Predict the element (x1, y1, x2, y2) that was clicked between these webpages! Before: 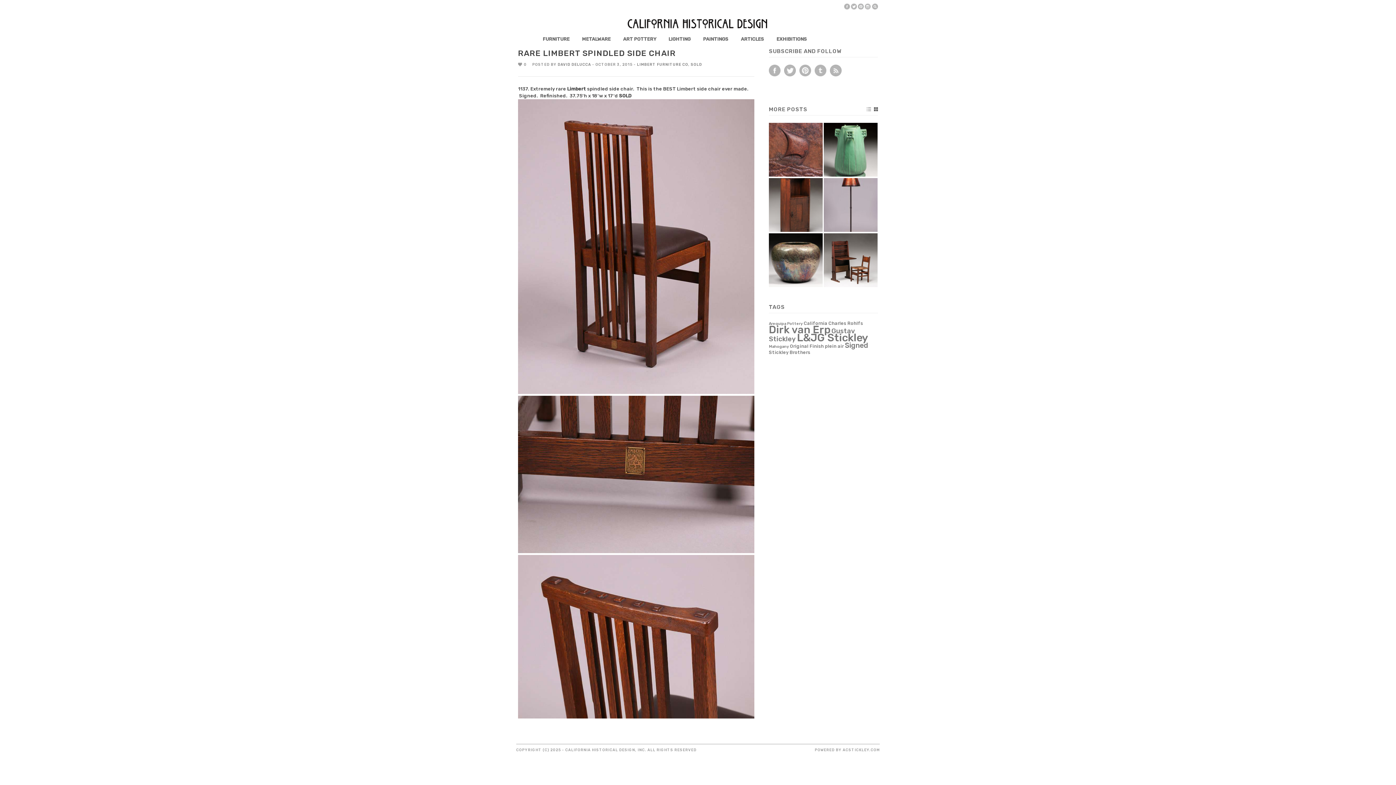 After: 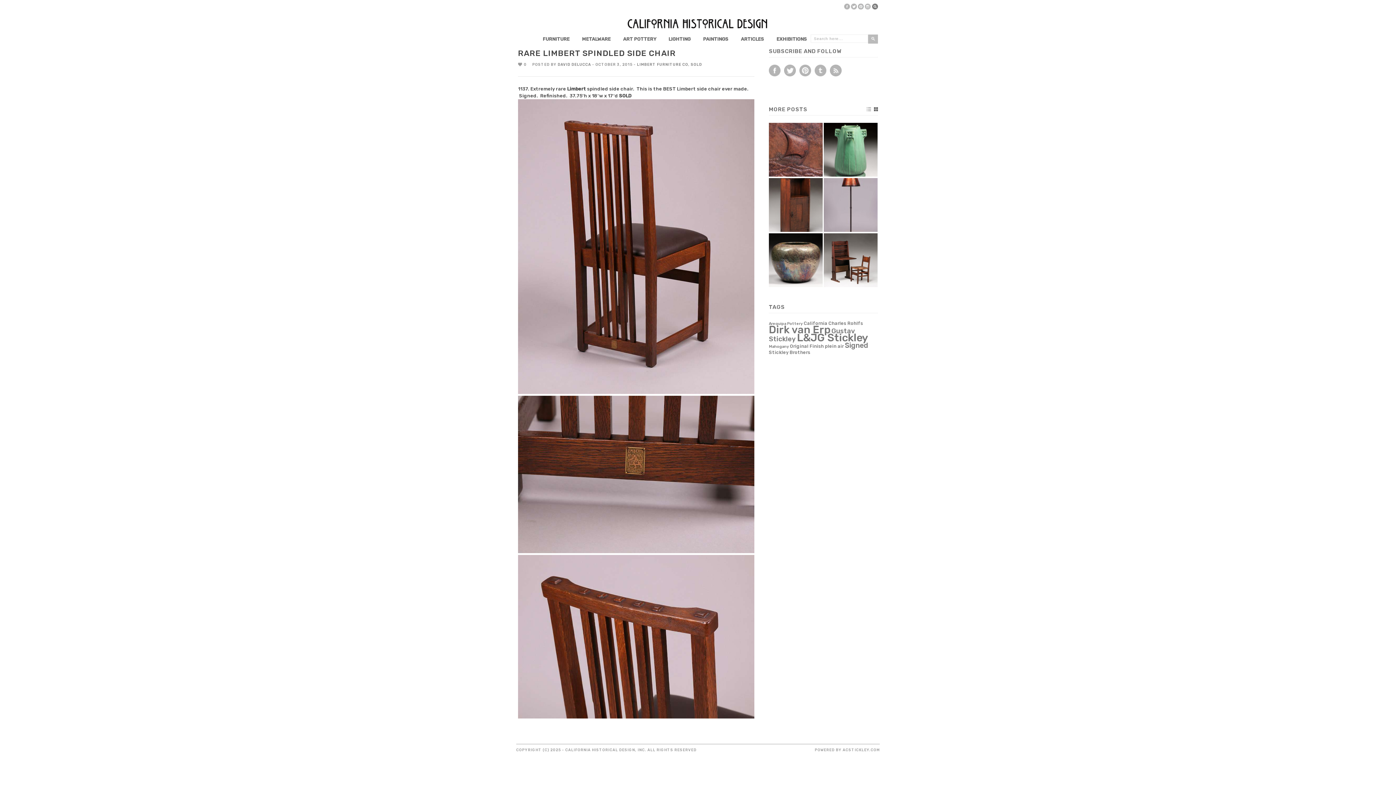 Action: bbox: (872, 3, 878, 9)